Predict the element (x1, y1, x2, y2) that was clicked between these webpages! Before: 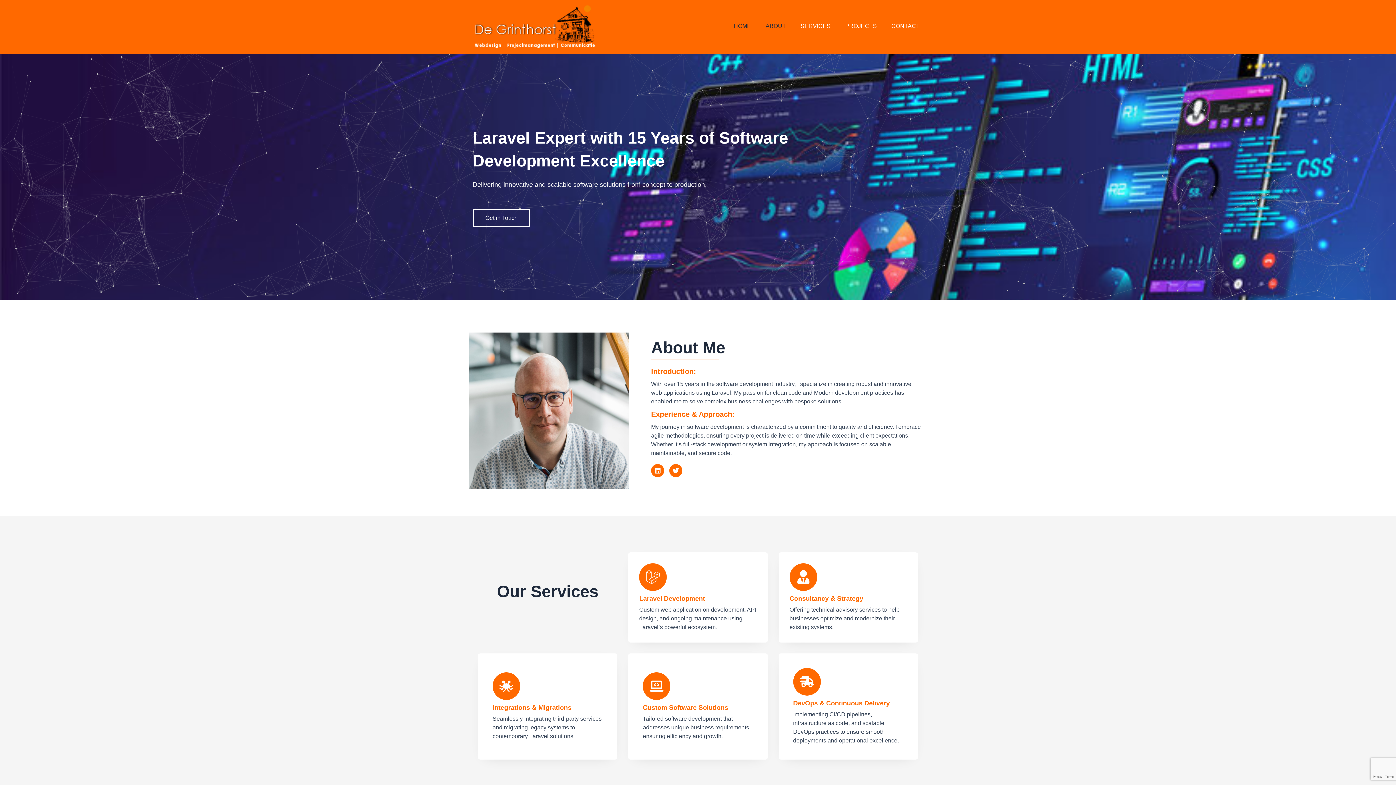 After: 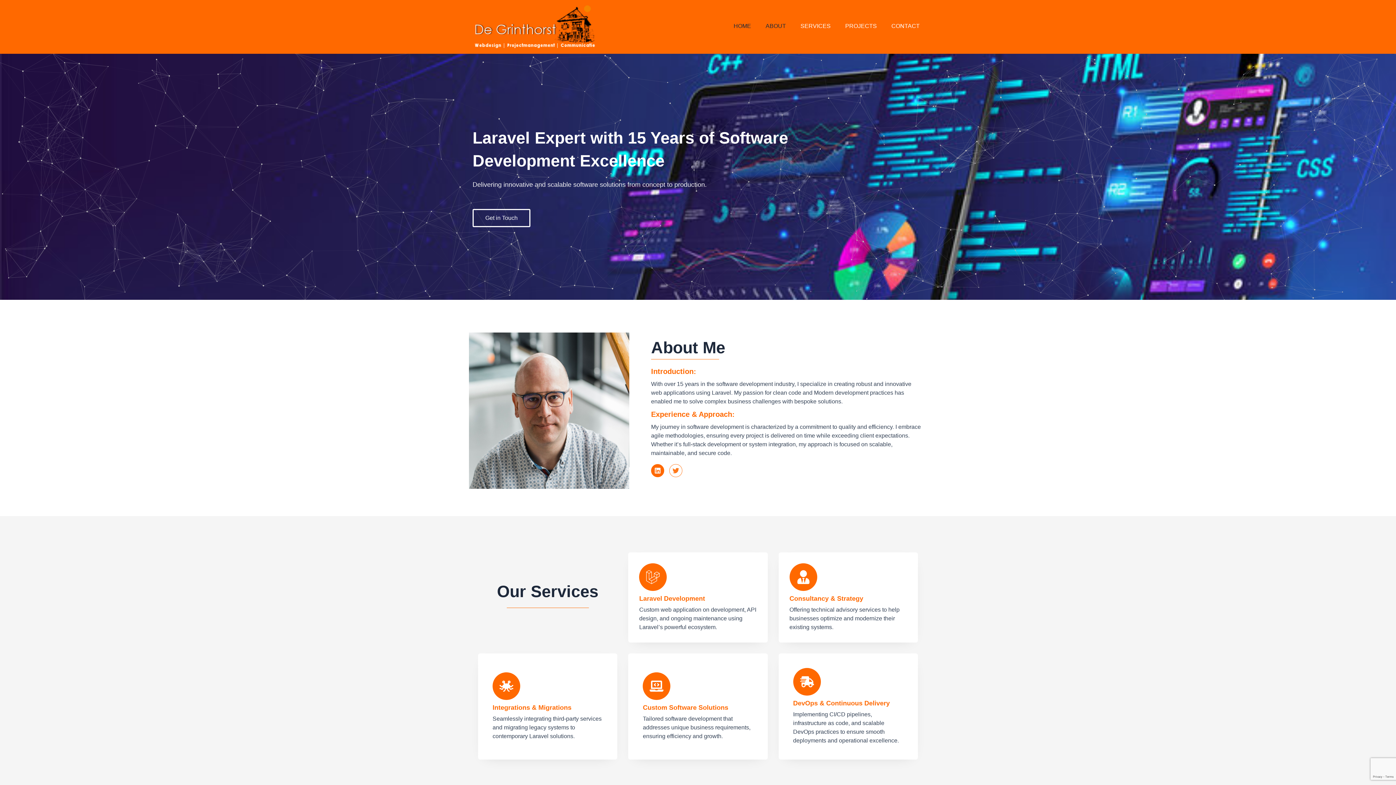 Action: label: Twitter bbox: (669, 464, 682, 477)